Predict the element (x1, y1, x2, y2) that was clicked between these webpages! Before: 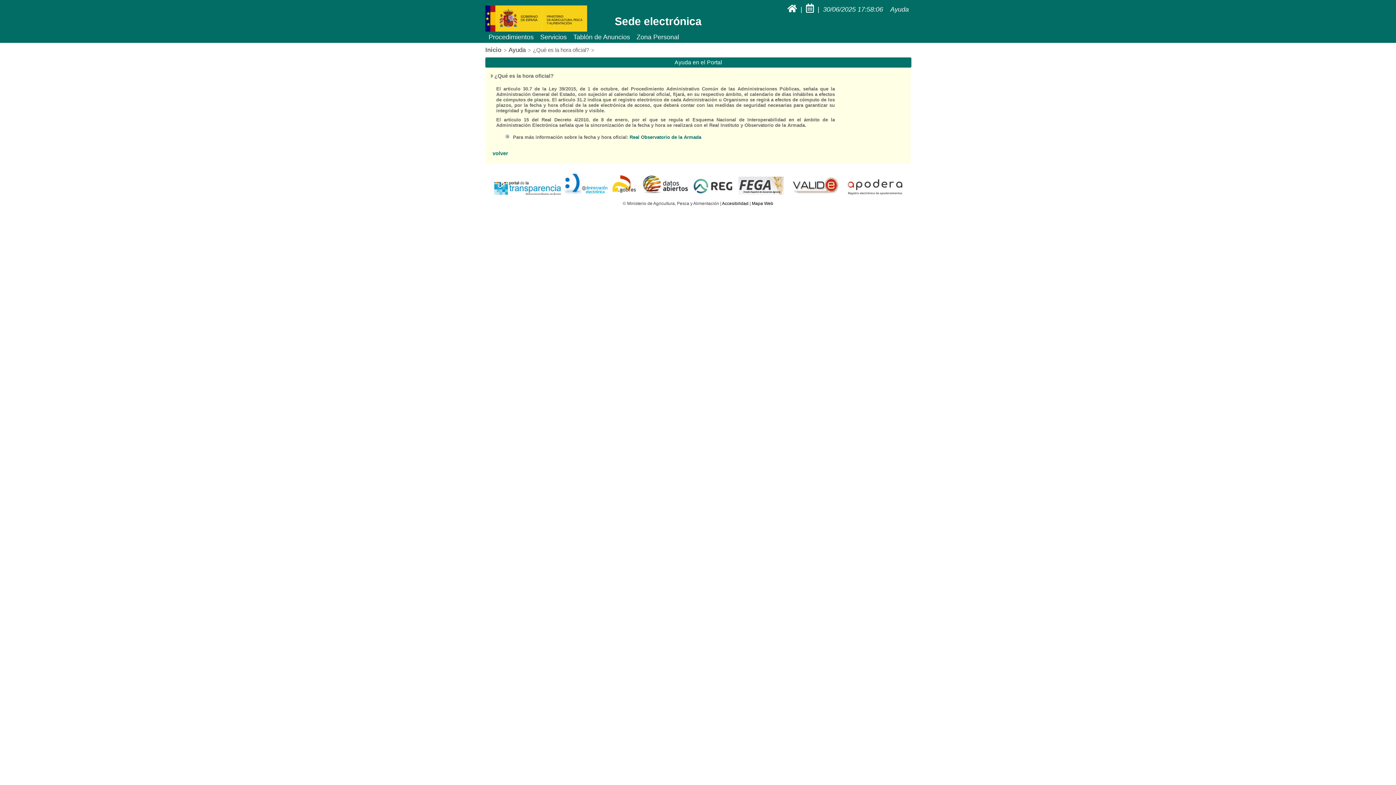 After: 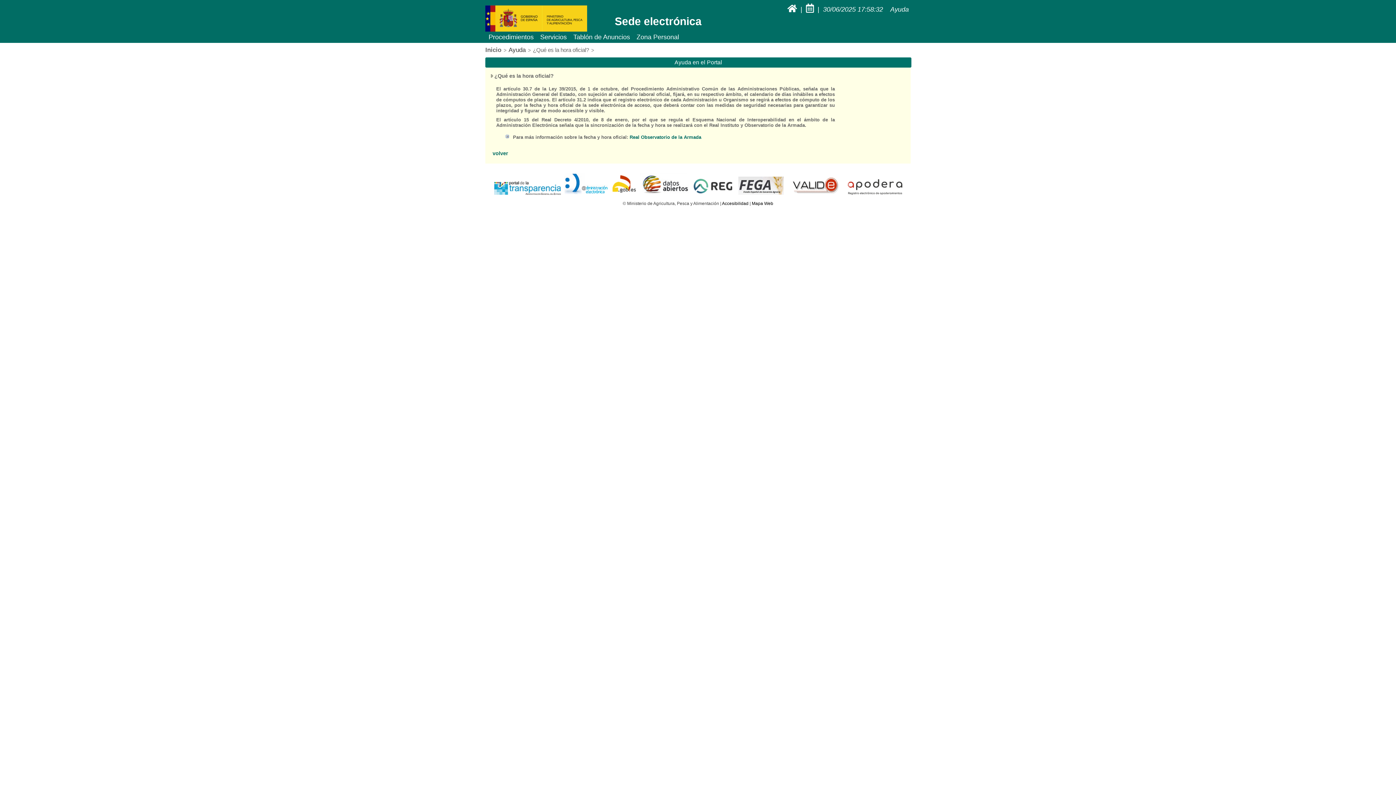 Action: bbox: (738, 190, 783, 196)